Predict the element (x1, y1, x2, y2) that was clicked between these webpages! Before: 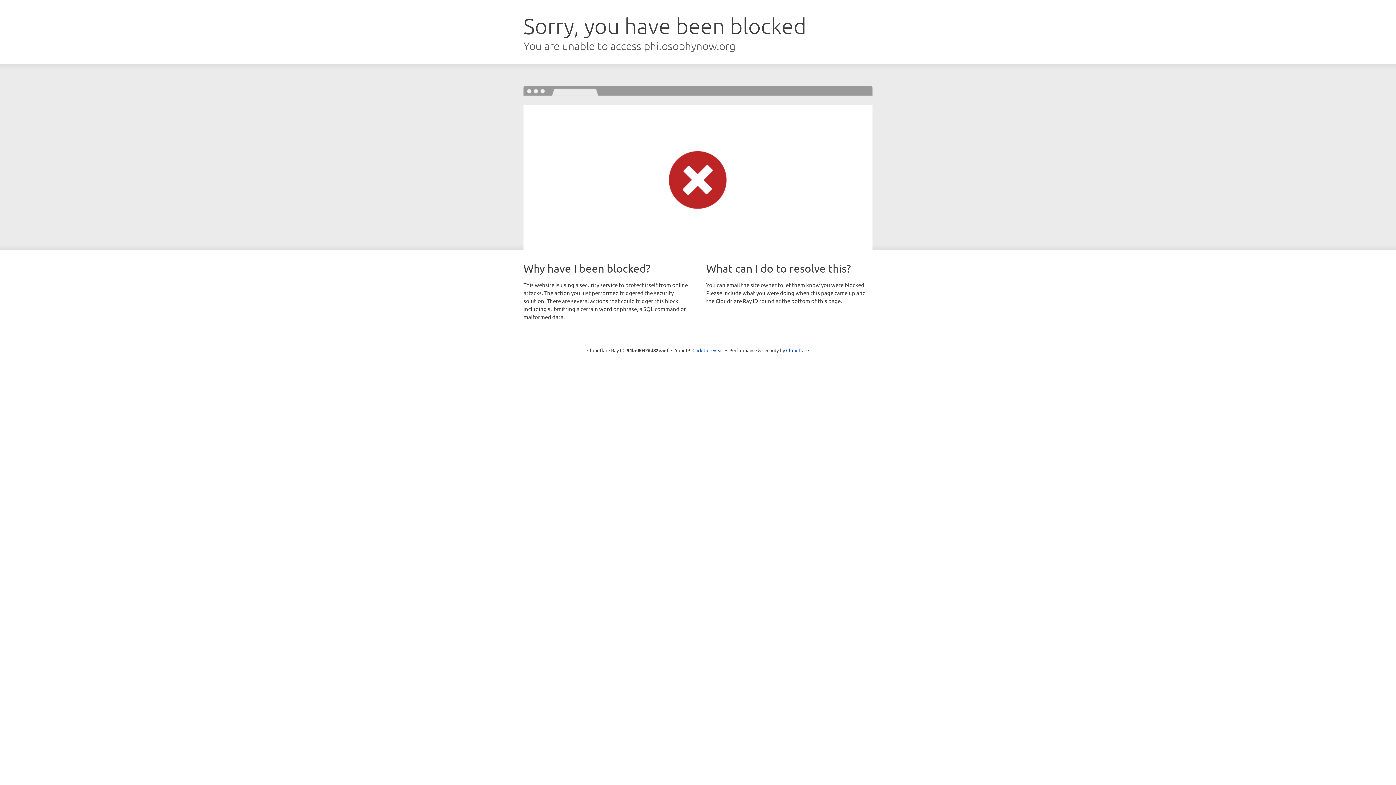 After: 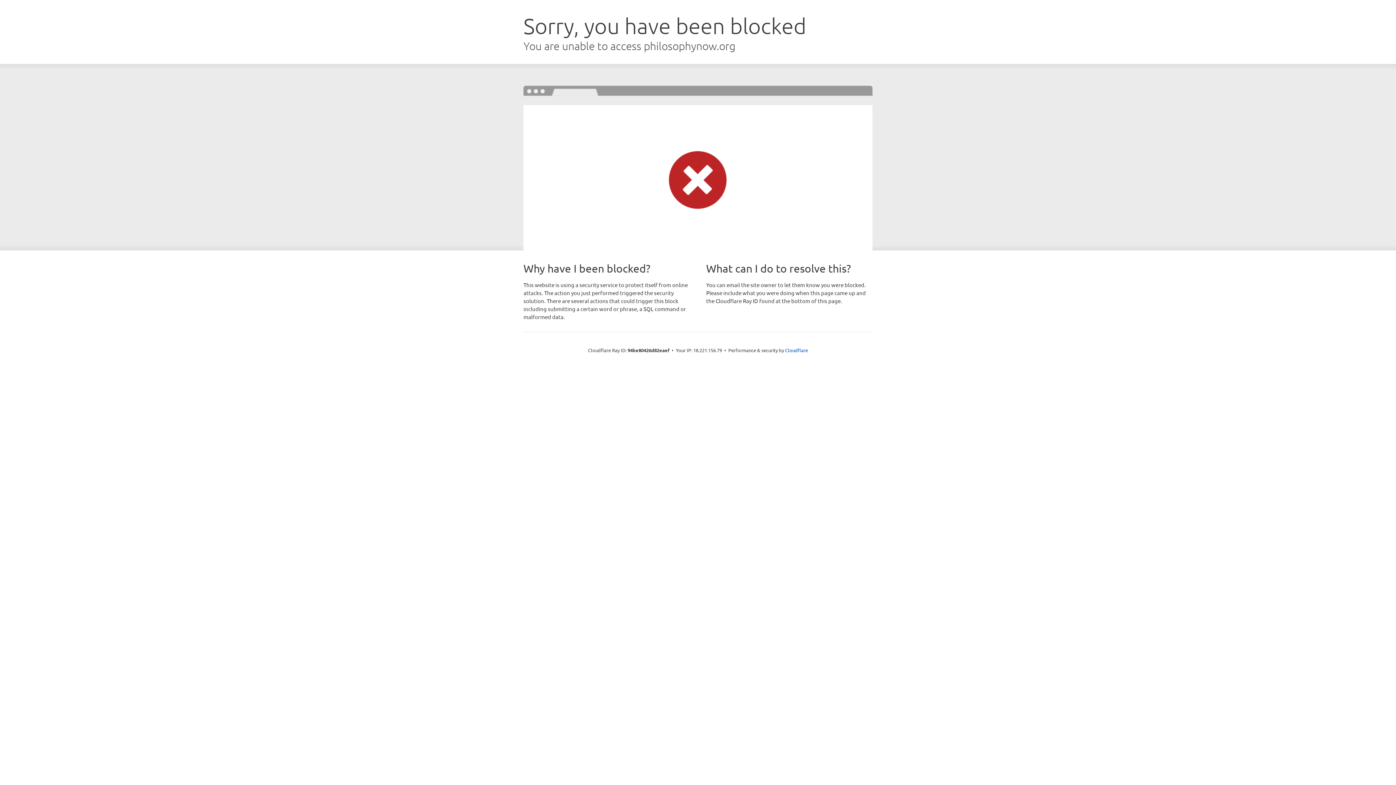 Action: label: Click to reveal bbox: (692, 346, 723, 353)